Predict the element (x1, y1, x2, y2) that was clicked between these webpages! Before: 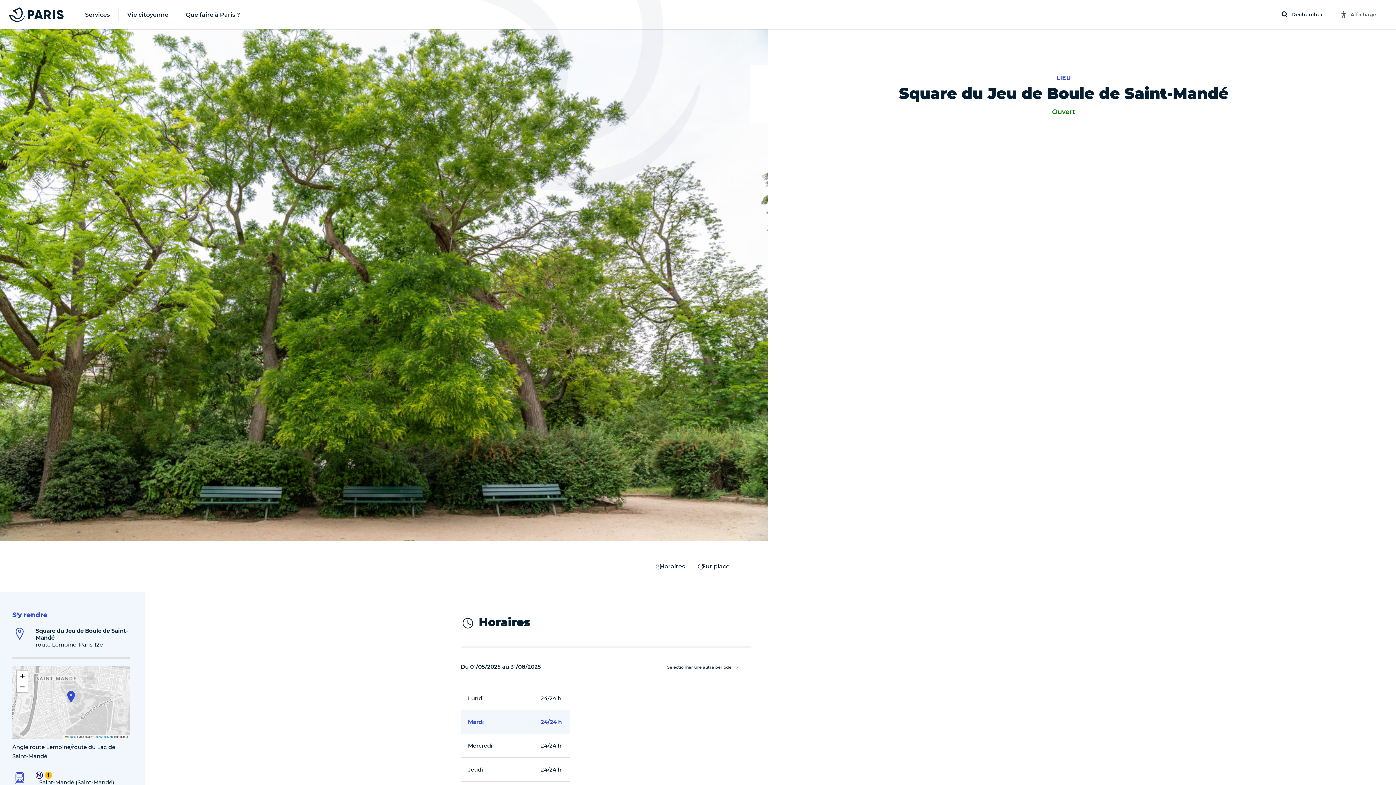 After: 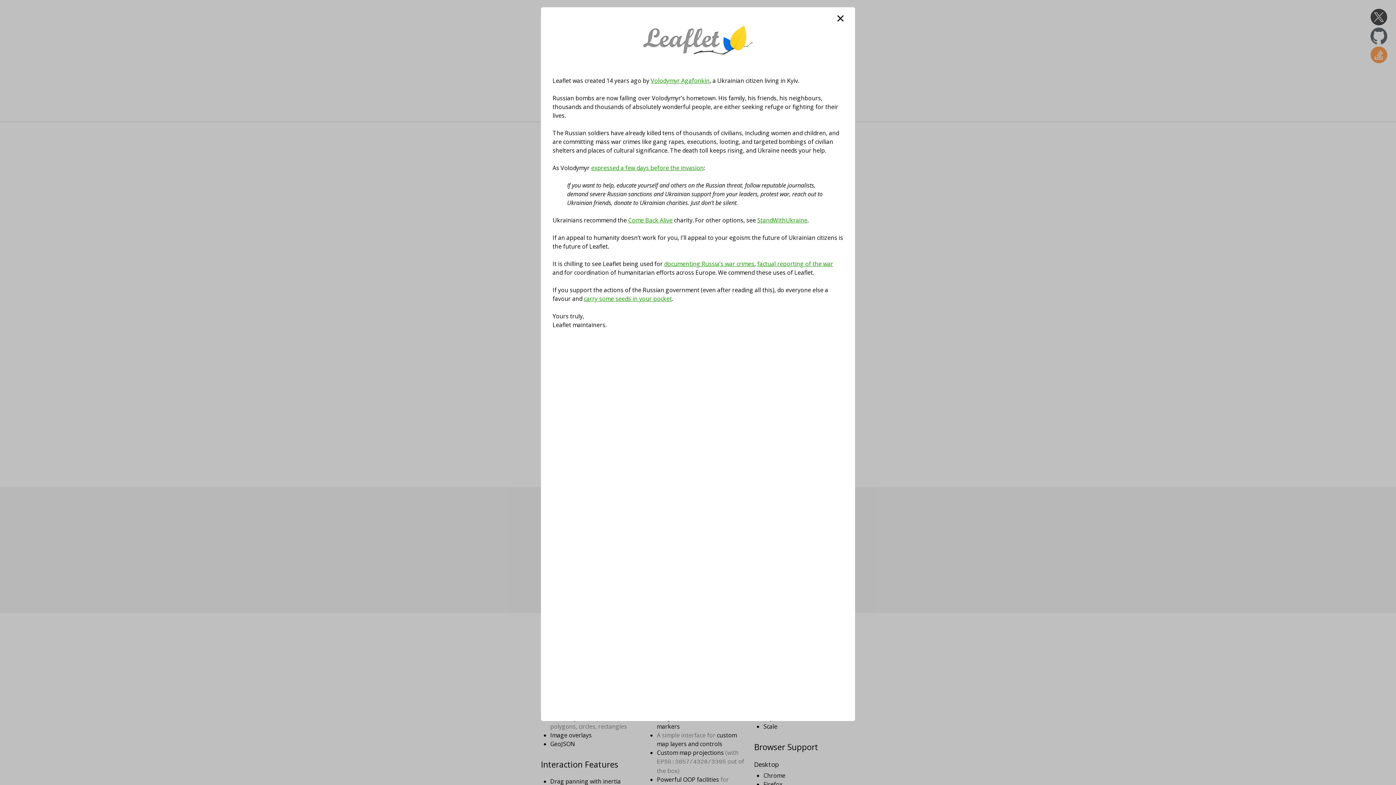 Action: label:  Leaflet bbox: (64, 735, 76, 738)